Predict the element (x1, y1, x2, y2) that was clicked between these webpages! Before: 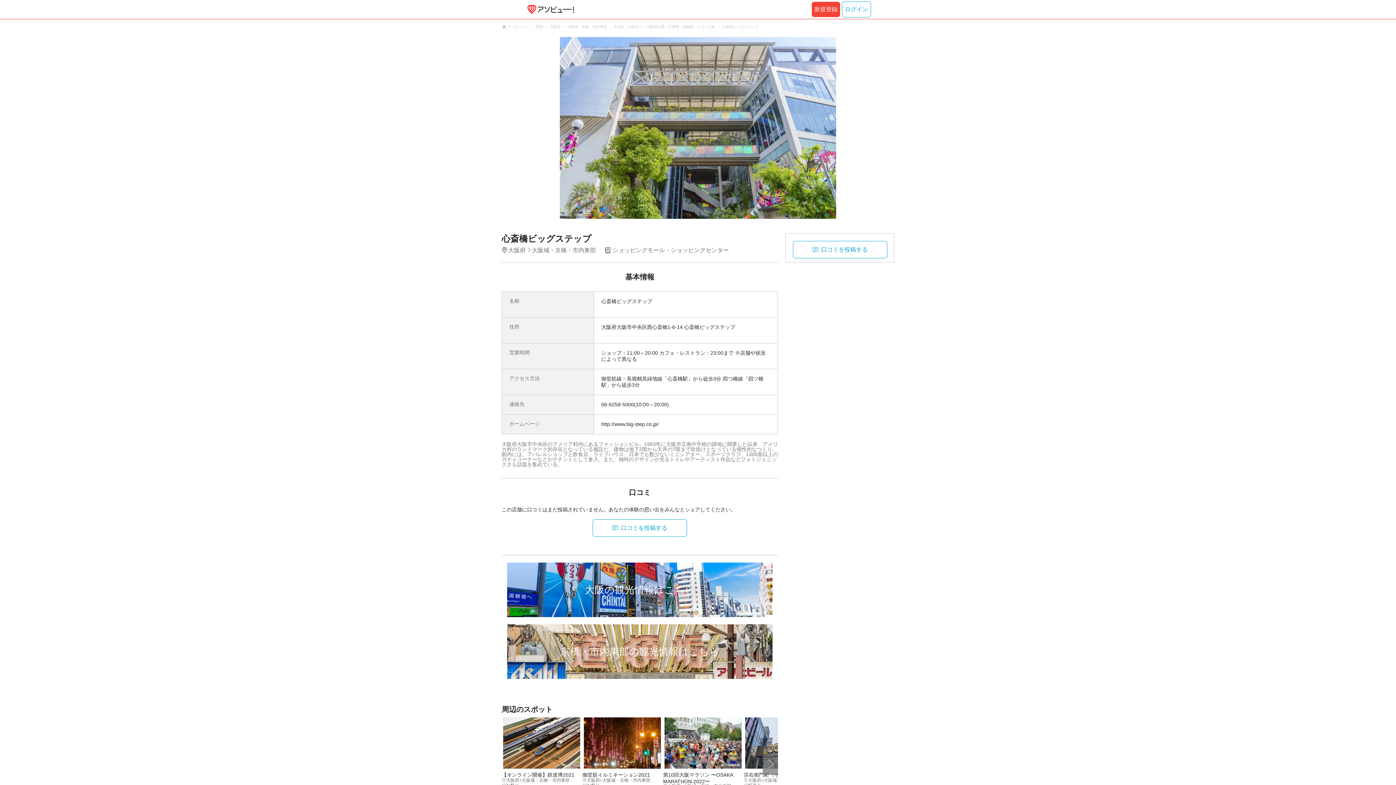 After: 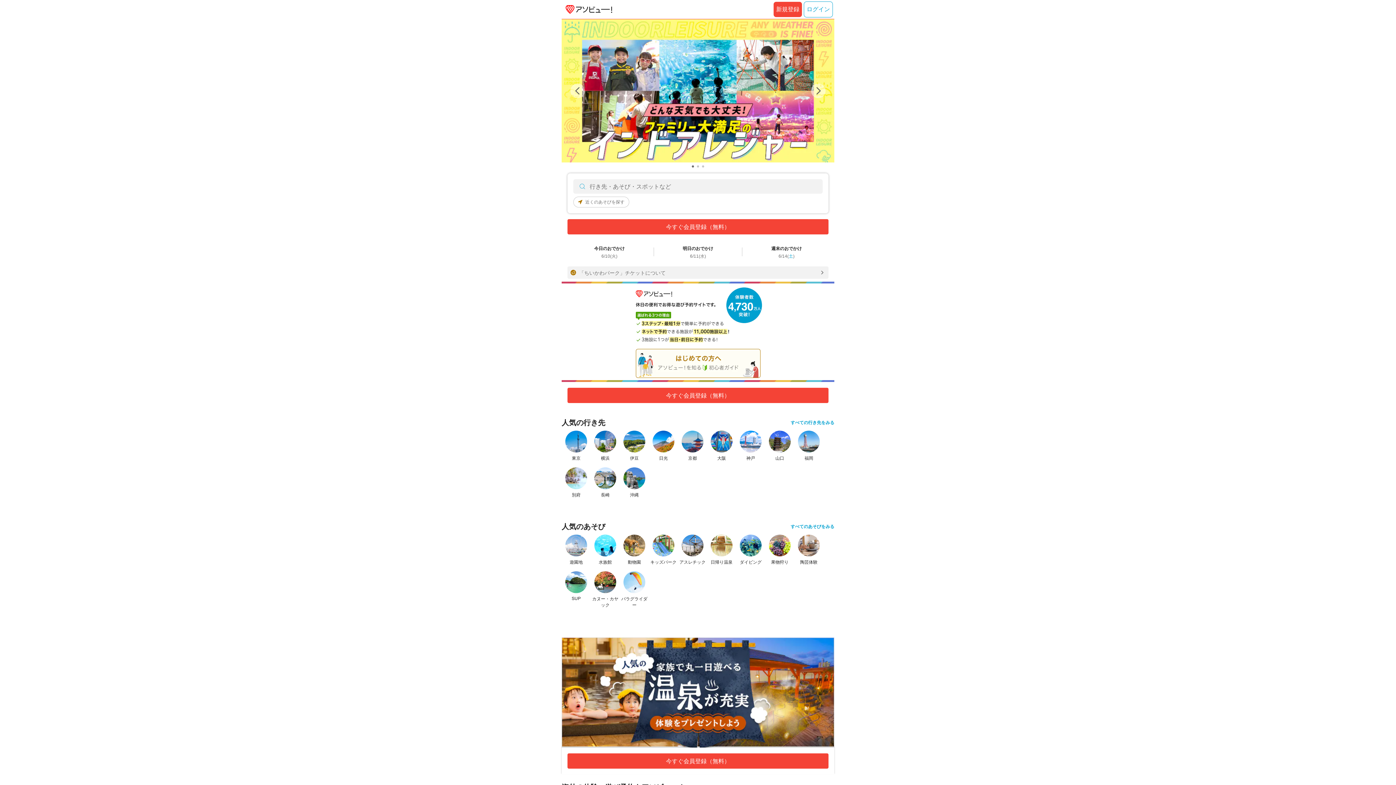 Action: bbox: (507, 24, 529, 29) label: アソビュー！